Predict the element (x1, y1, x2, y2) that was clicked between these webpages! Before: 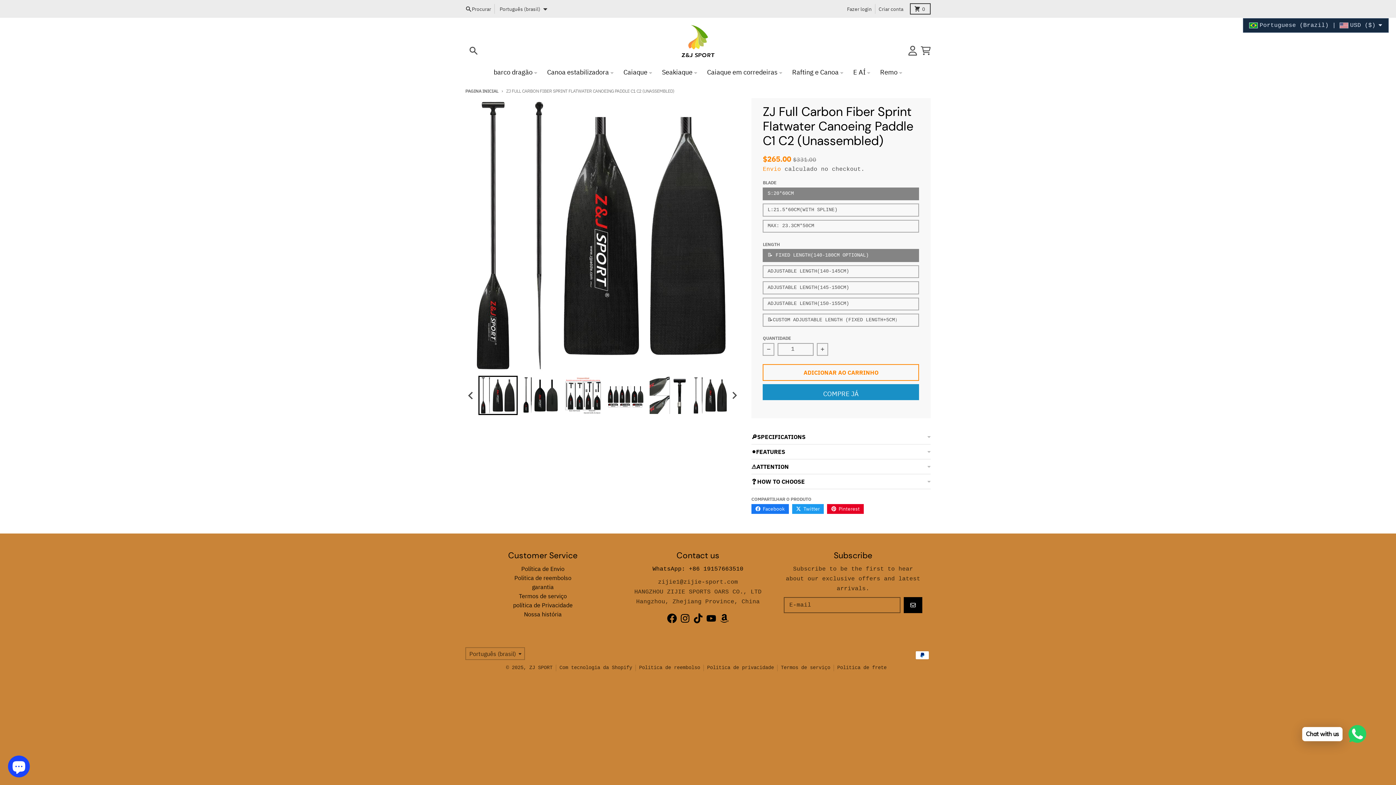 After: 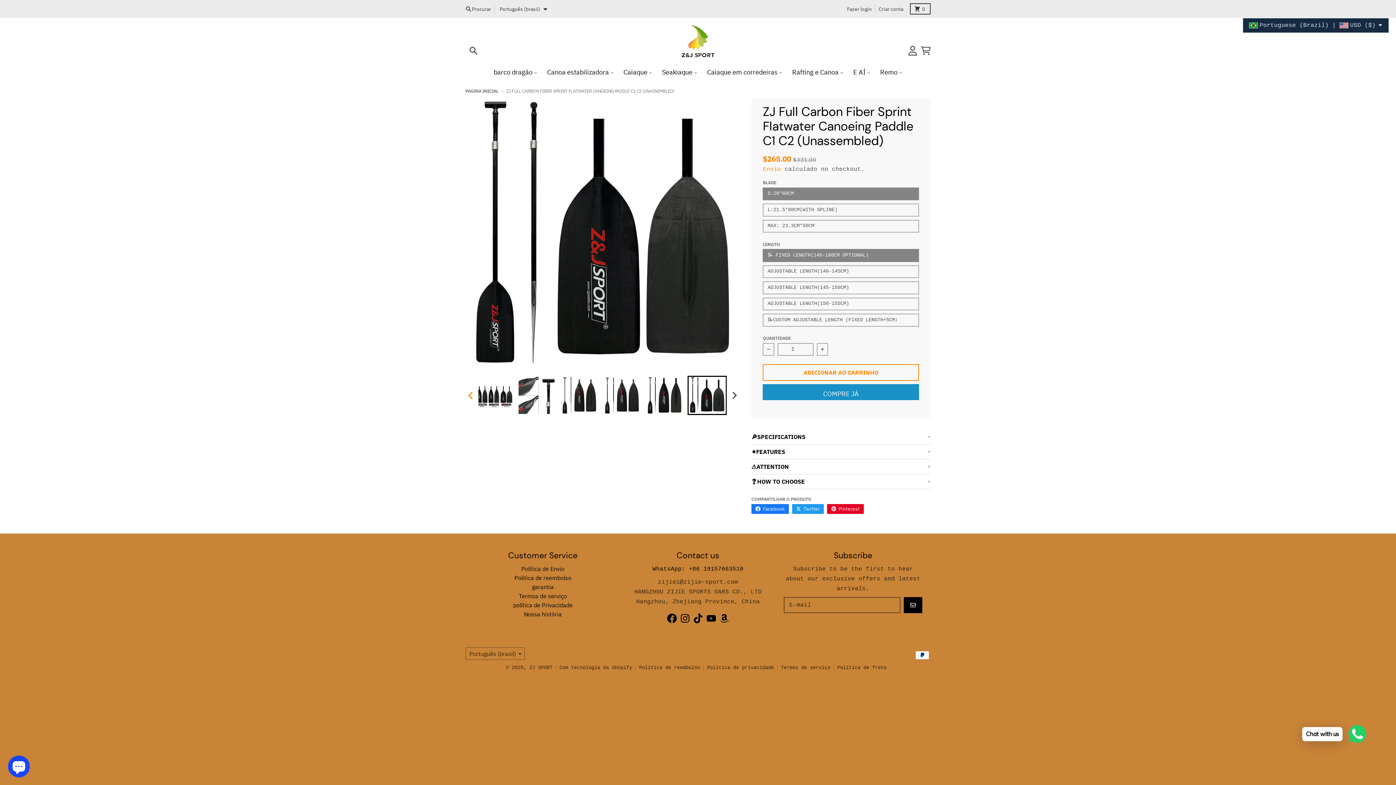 Action: label: Go to last slide bbox: (465, 387, 476, 403)